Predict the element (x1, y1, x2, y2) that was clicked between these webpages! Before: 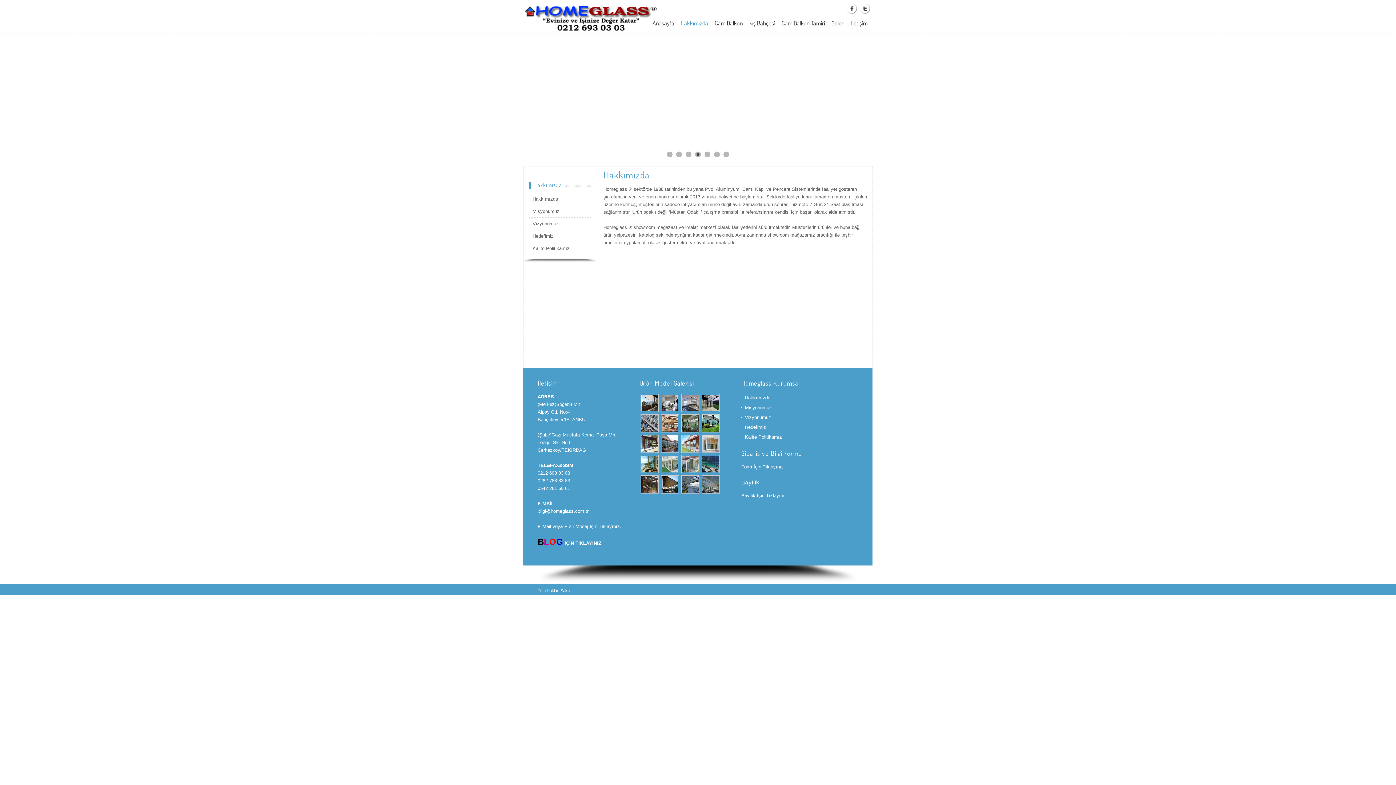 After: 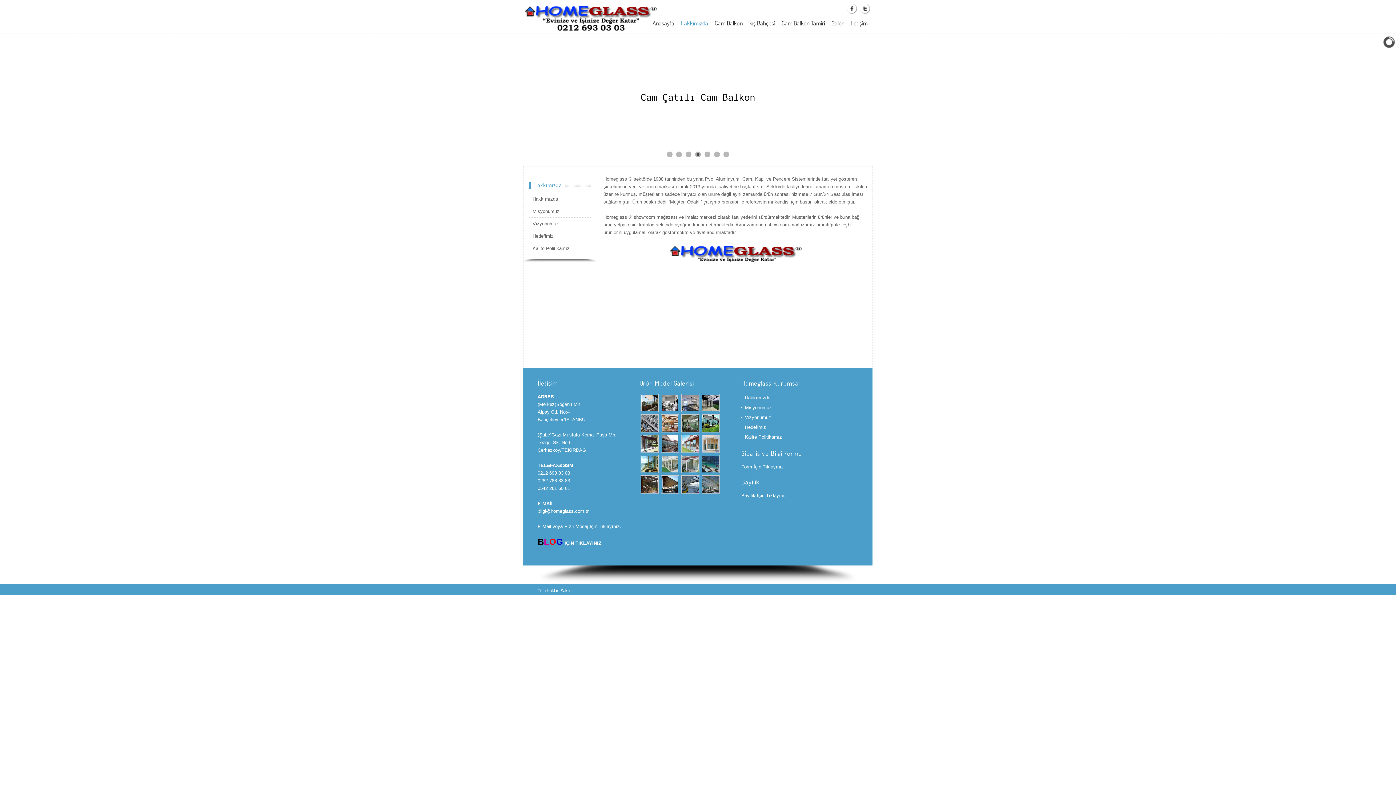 Action: bbox: (679, 17, 710, 28) label: Hakkımızda